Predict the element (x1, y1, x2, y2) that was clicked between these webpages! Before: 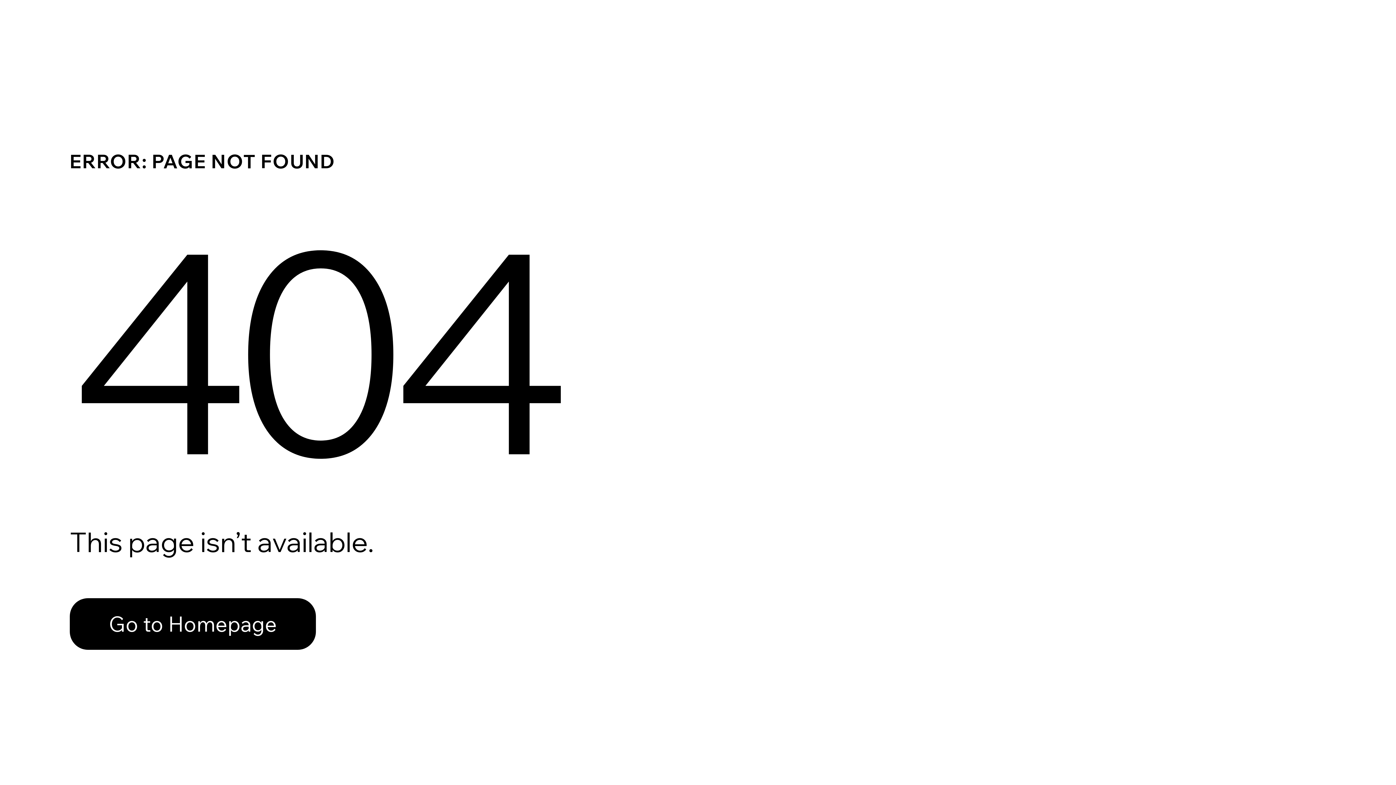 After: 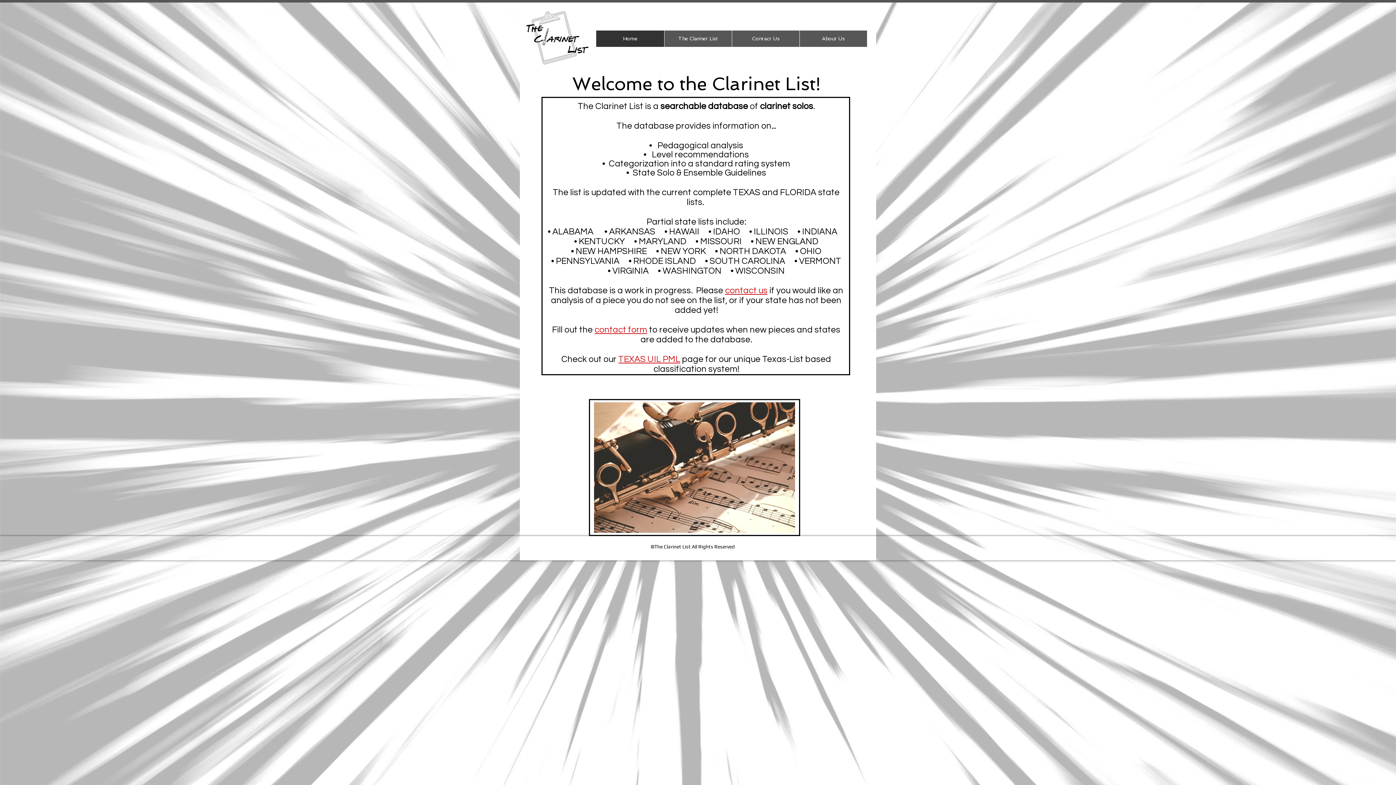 Action: label: Go to Homepage bbox: (69, 598, 316, 650)